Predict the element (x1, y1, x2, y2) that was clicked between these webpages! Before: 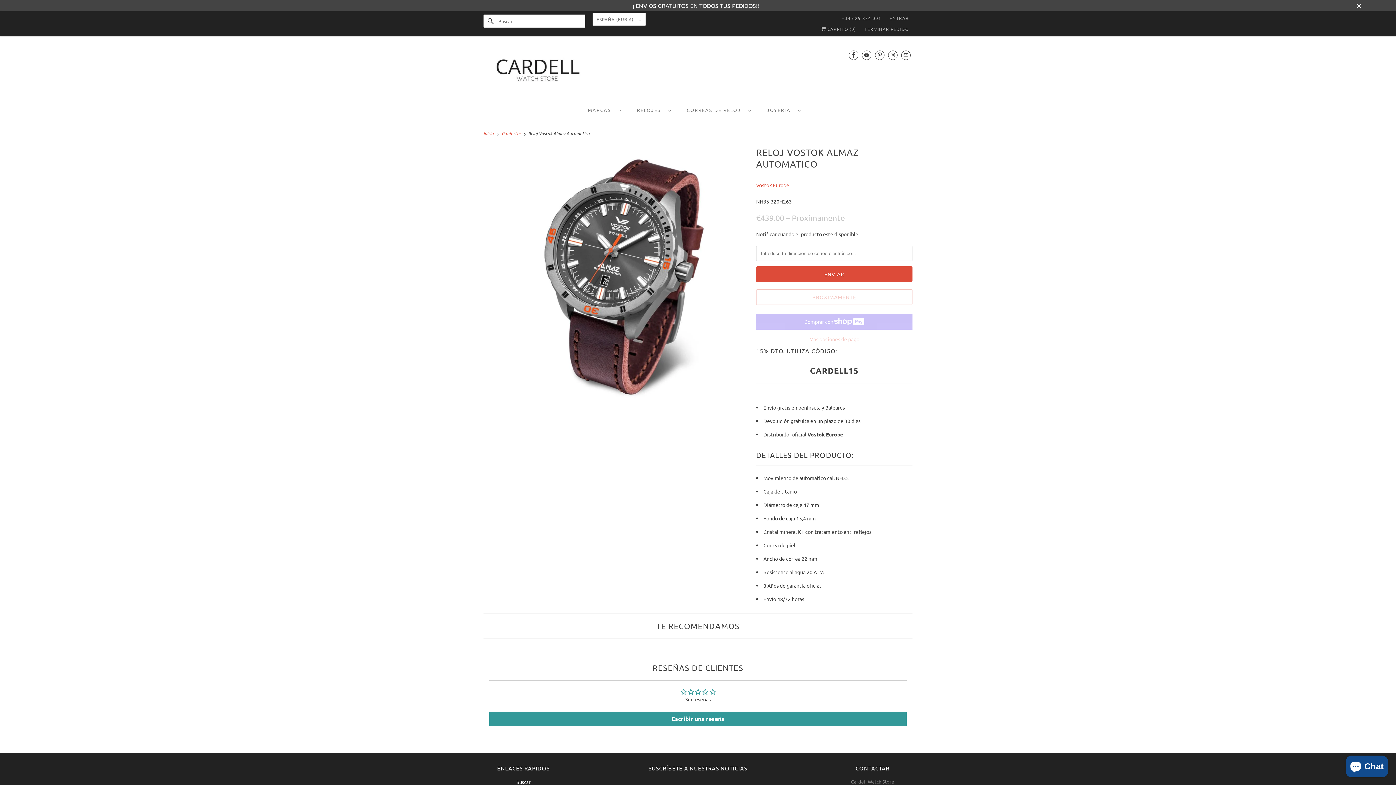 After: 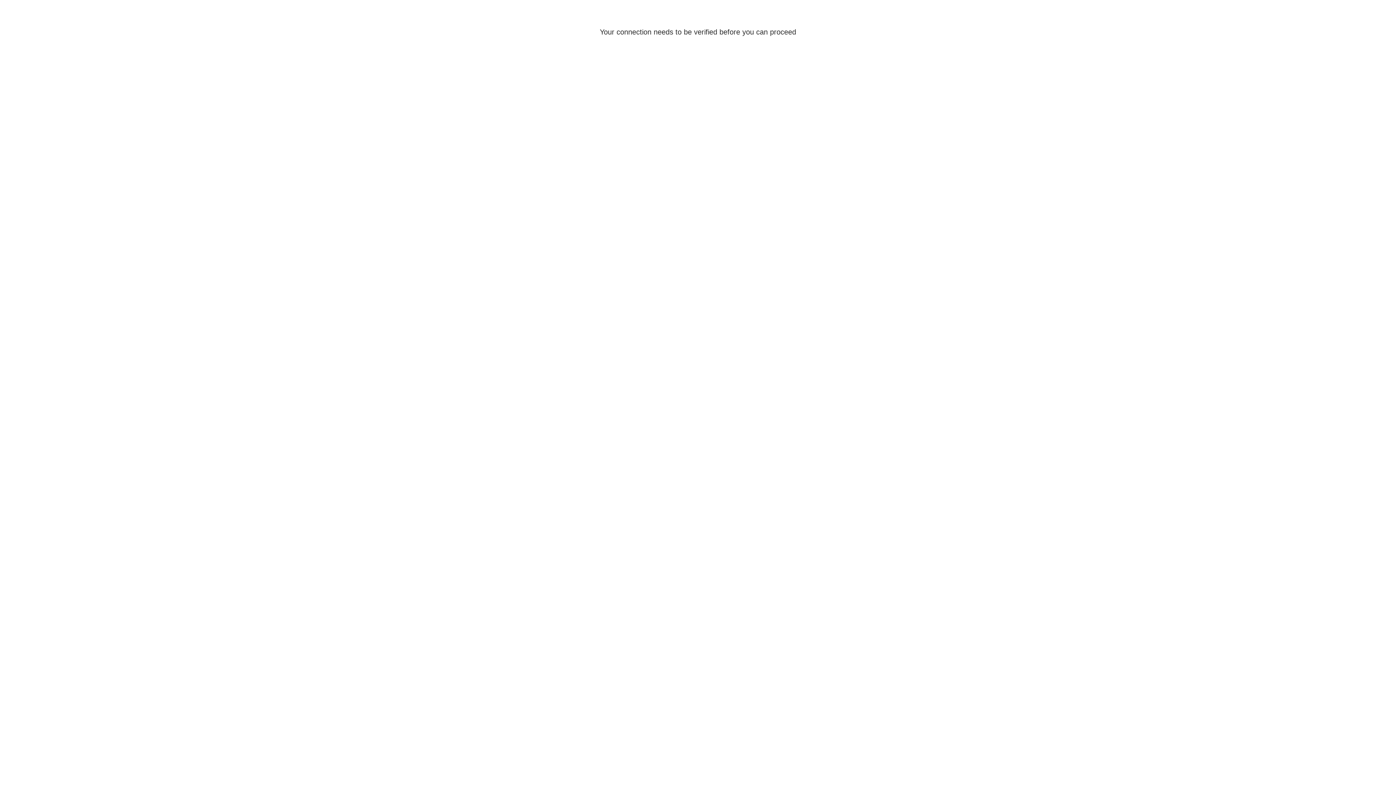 Action: label: ENTRAR bbox: (889, 12, 909, 23)